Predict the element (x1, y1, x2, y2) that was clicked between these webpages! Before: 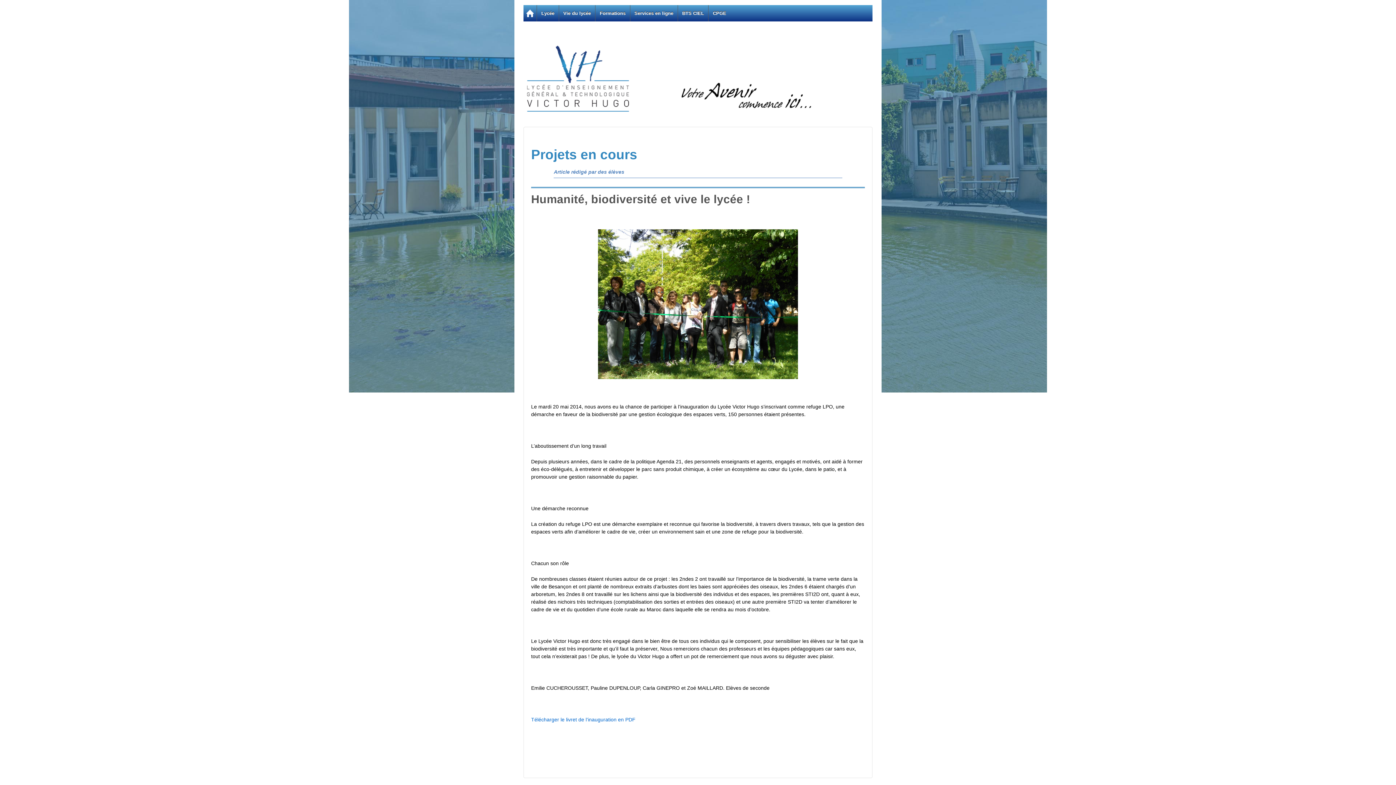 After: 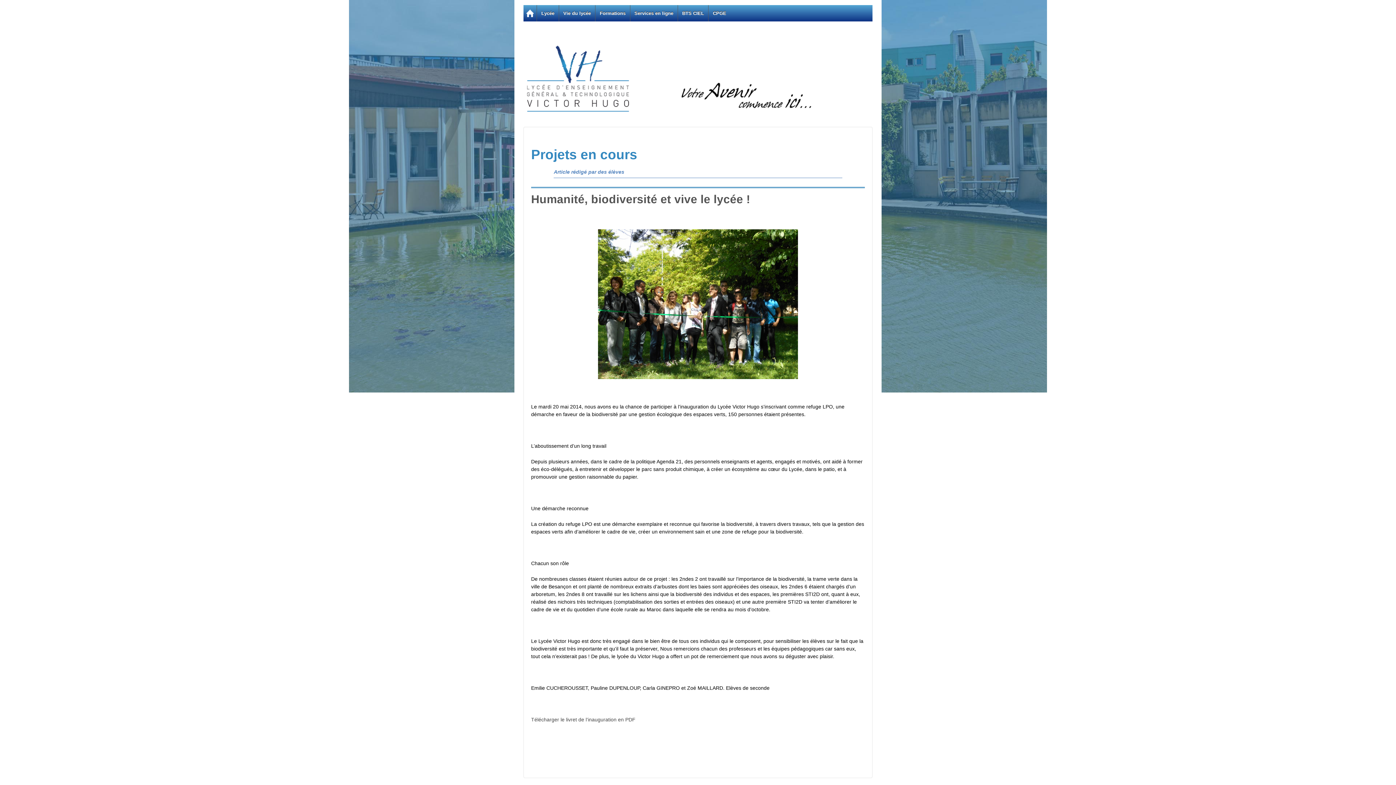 Action: label: Télécharger le livret de l’inauguration en PDF bbox: (531, 717, 635, 722)